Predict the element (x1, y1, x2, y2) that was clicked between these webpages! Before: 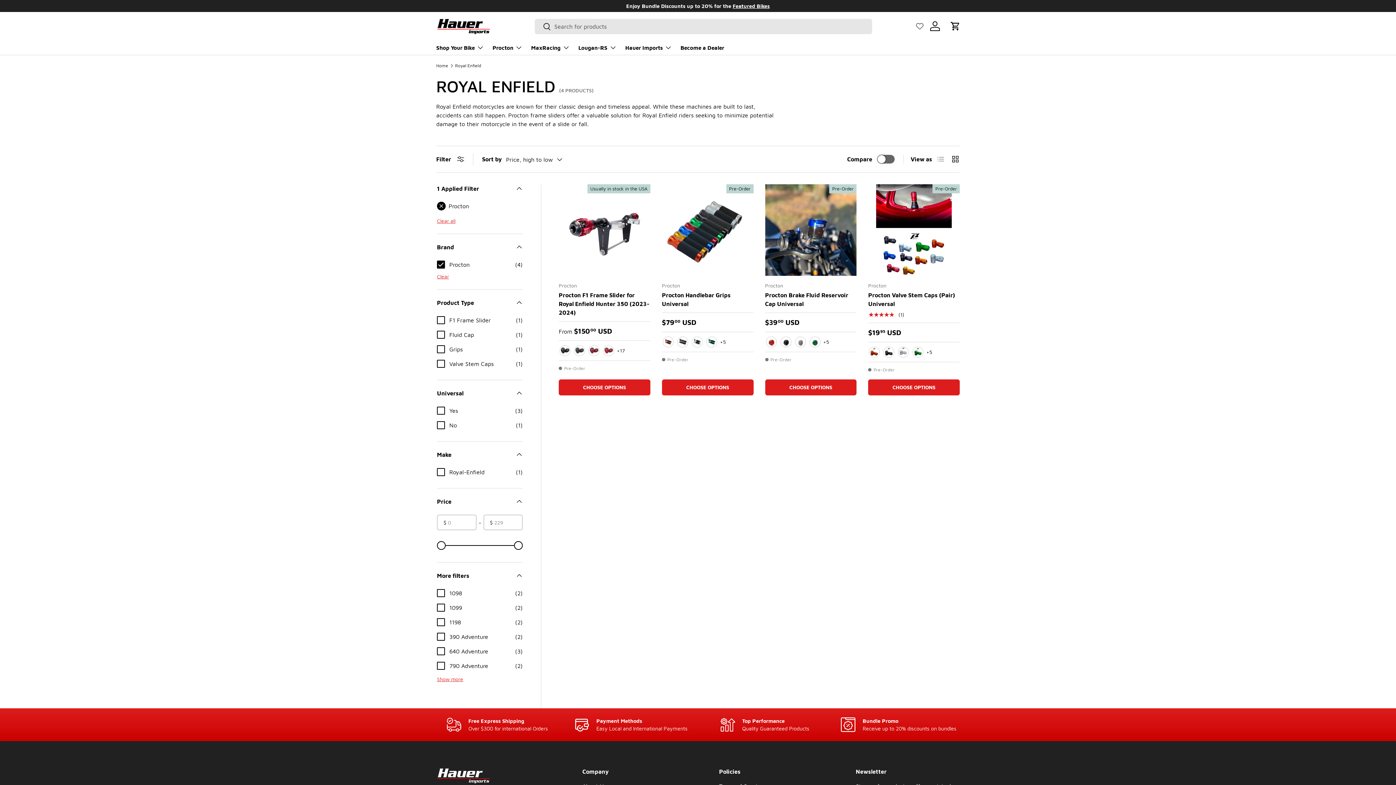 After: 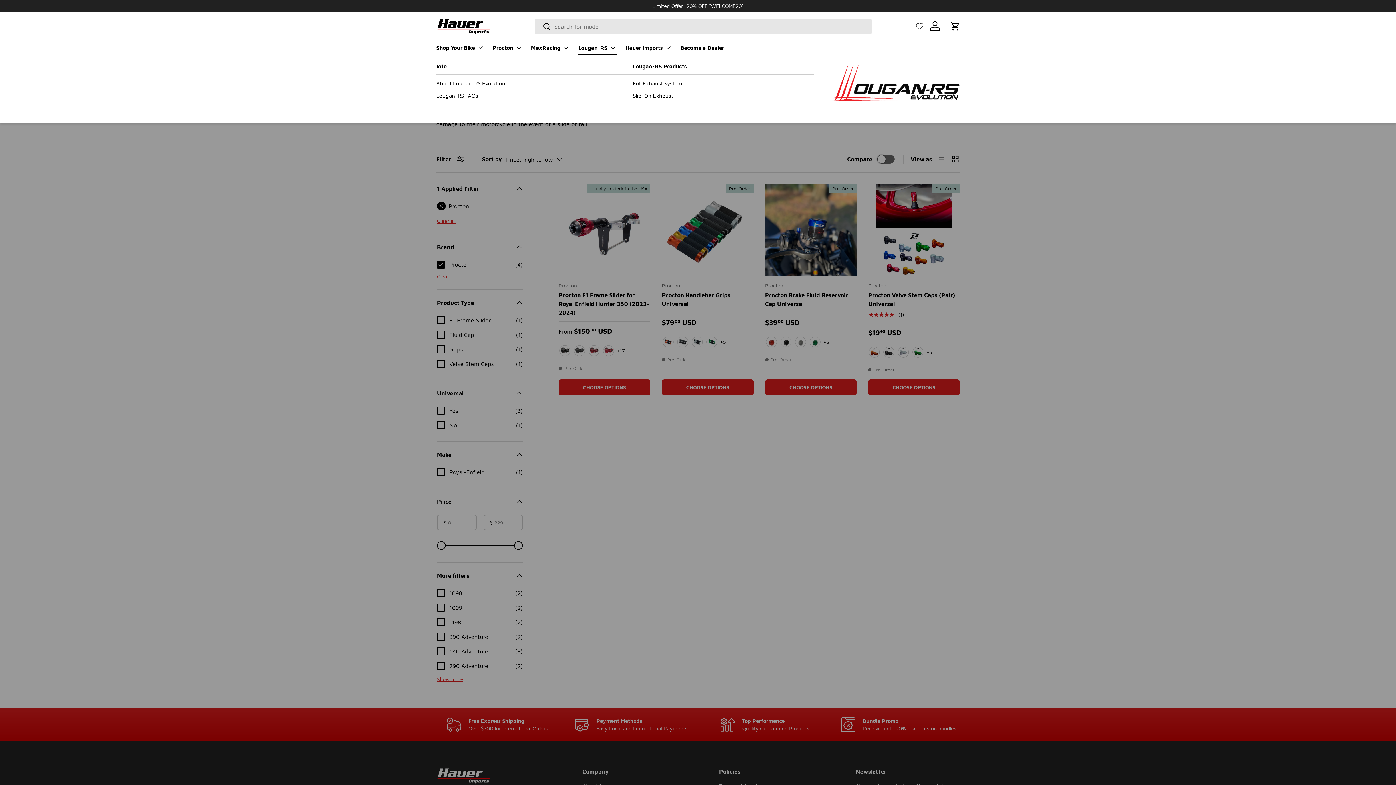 Action: label: Lougan-RS bbox: (578, 40, 616, 54)